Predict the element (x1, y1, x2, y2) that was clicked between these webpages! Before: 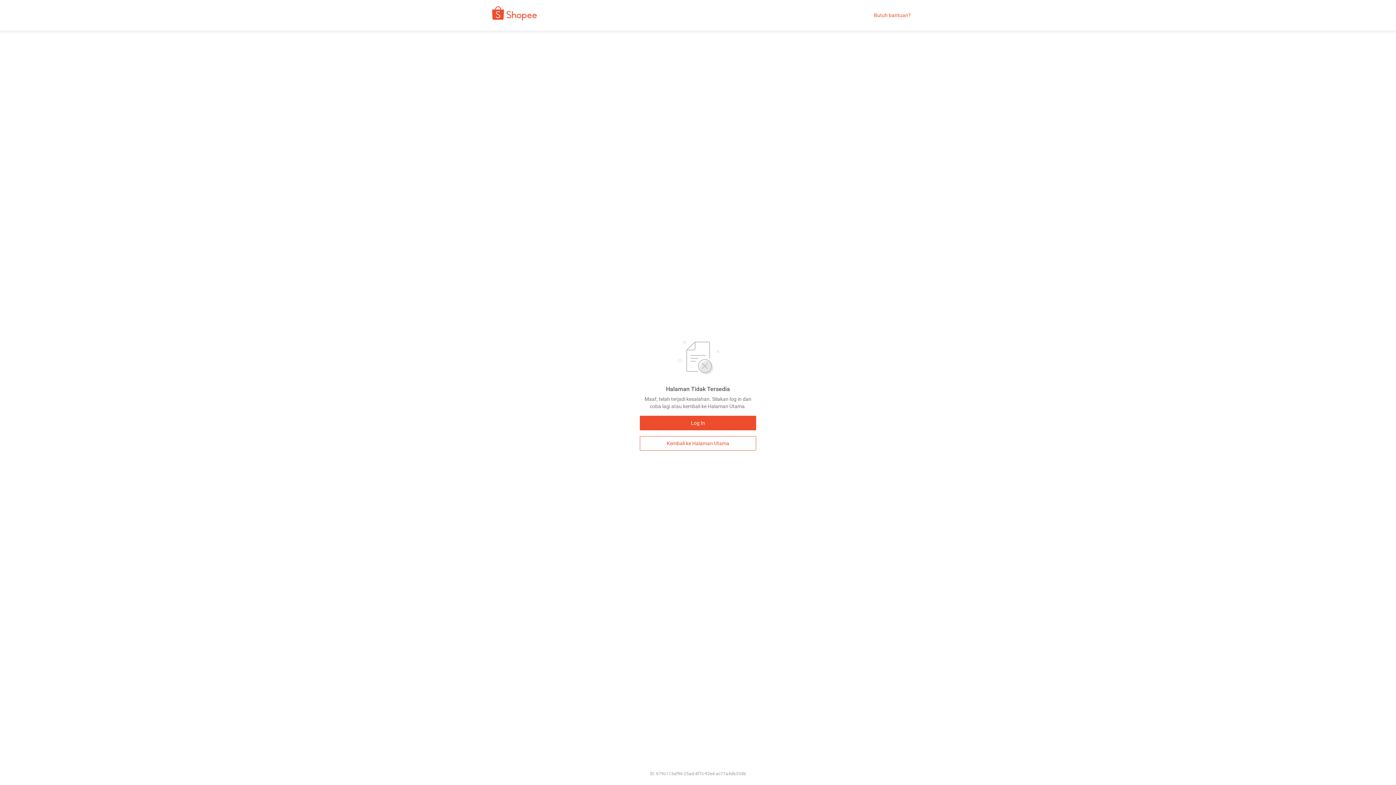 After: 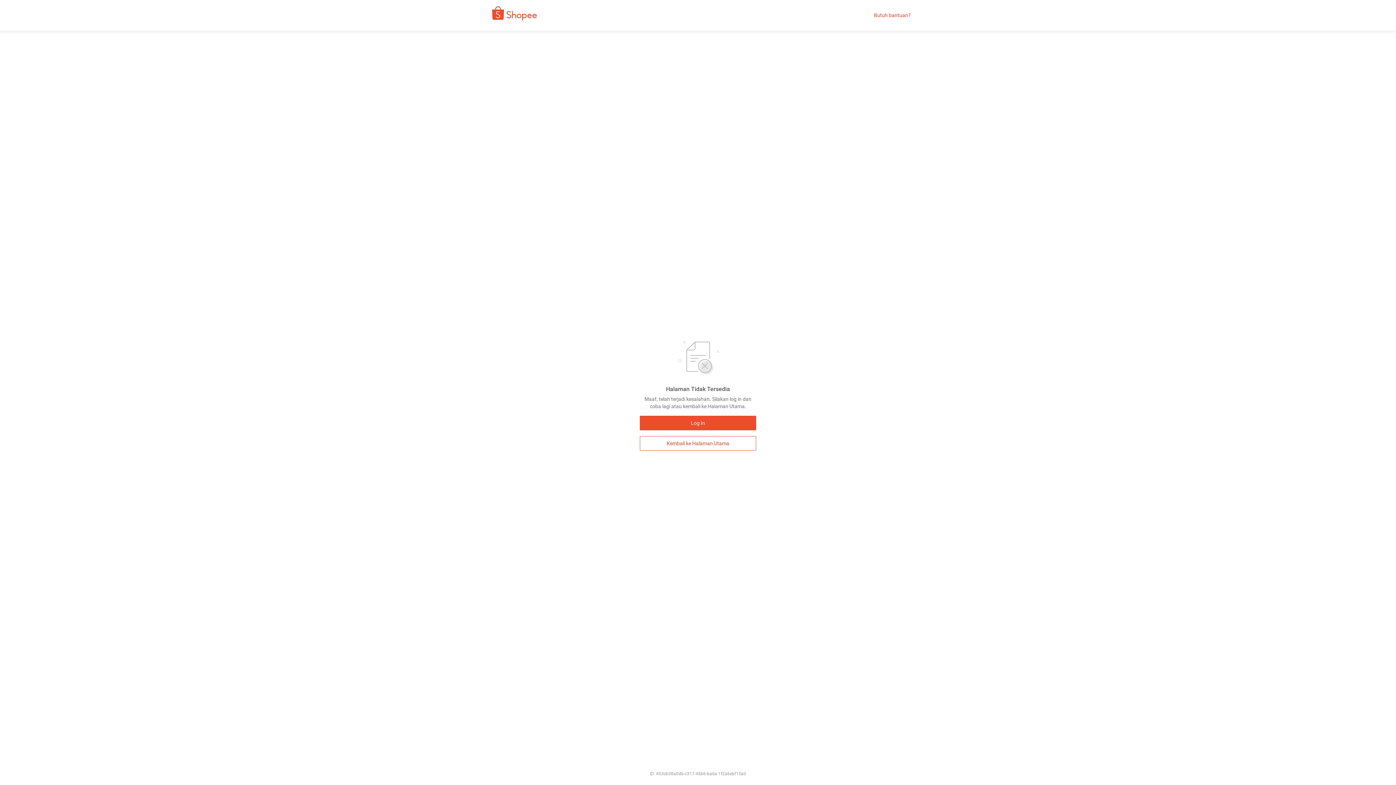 Action: bbox: (480, 9, 542, 21)